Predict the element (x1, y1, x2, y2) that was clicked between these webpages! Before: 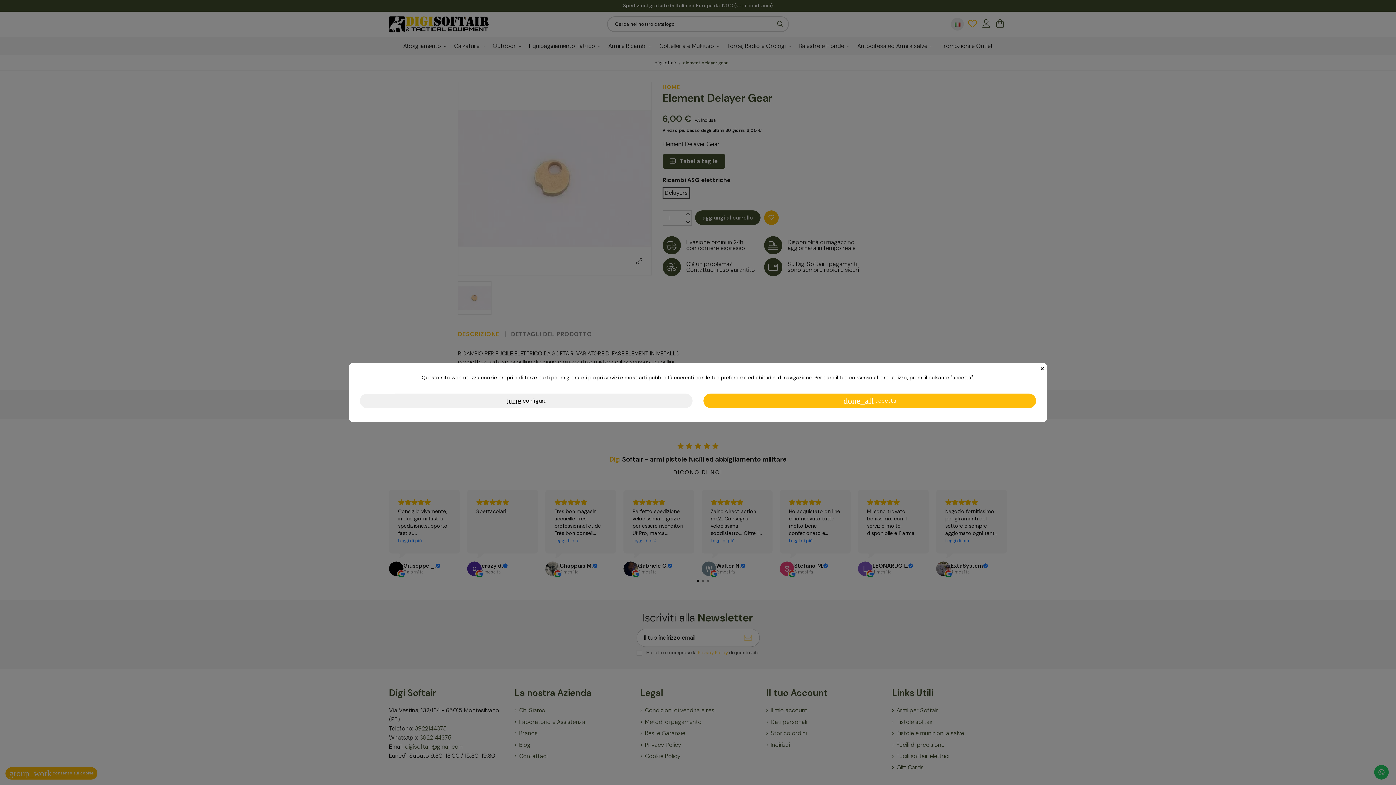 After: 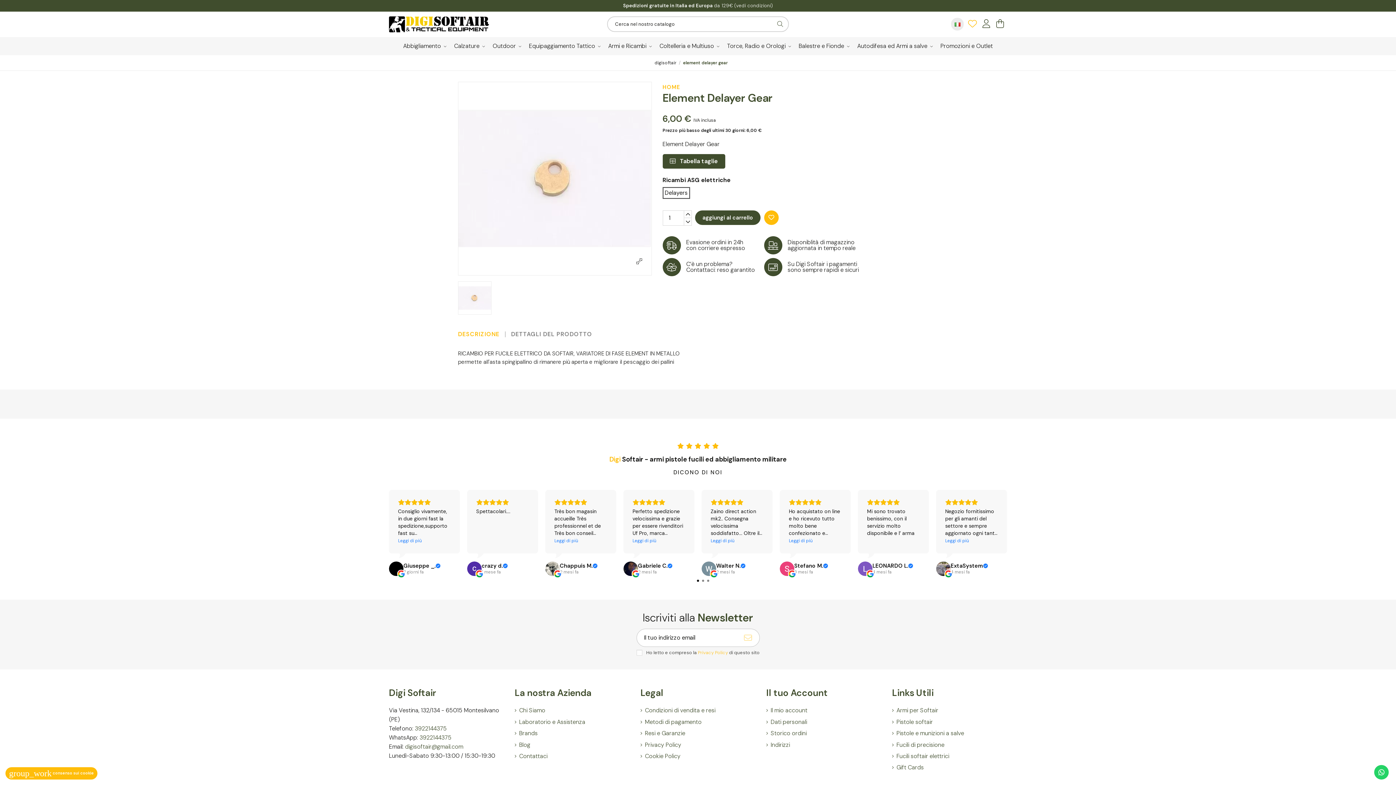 Action: bbox: (703, 393, 1036, 408) label: done_all accetta